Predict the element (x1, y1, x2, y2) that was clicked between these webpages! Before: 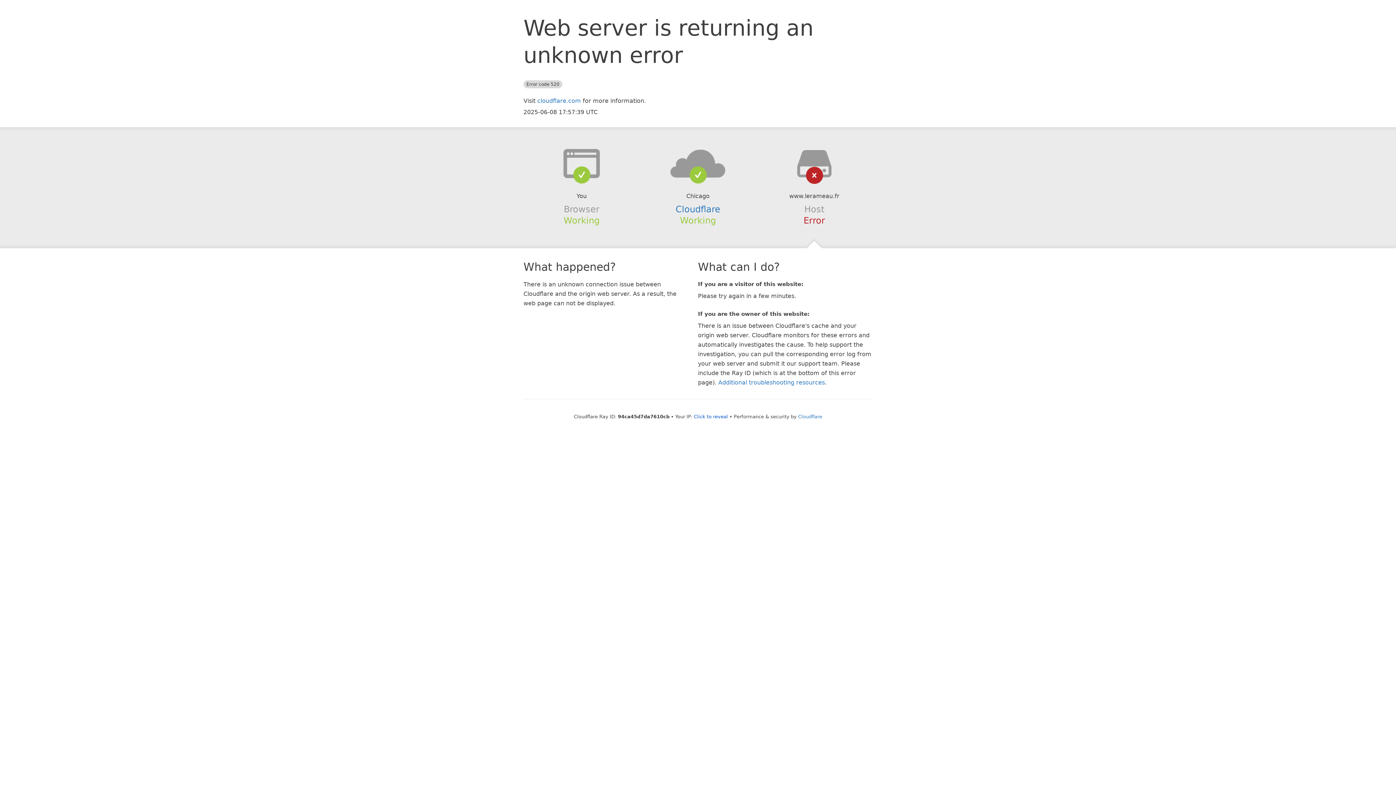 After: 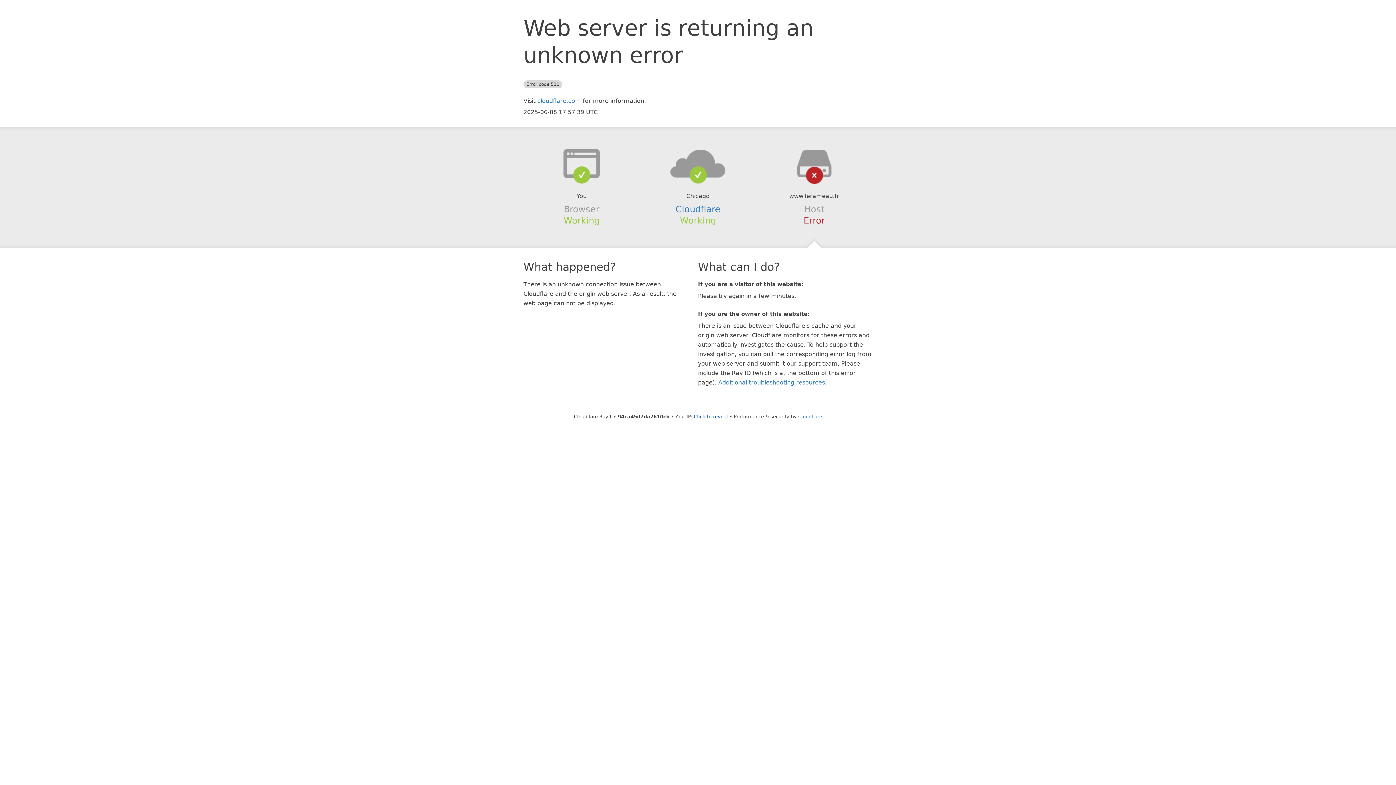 Action: bbox: (639, 148, 756, 178)